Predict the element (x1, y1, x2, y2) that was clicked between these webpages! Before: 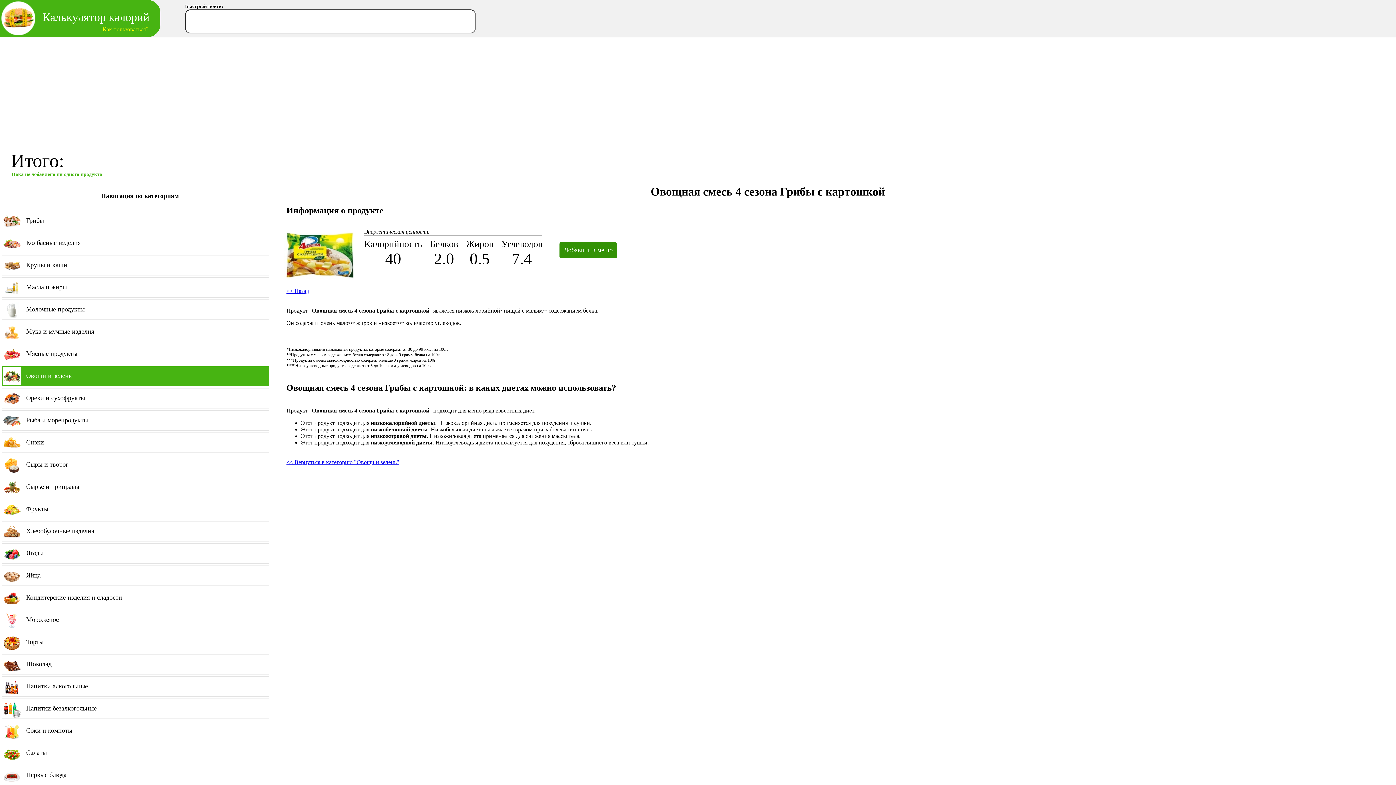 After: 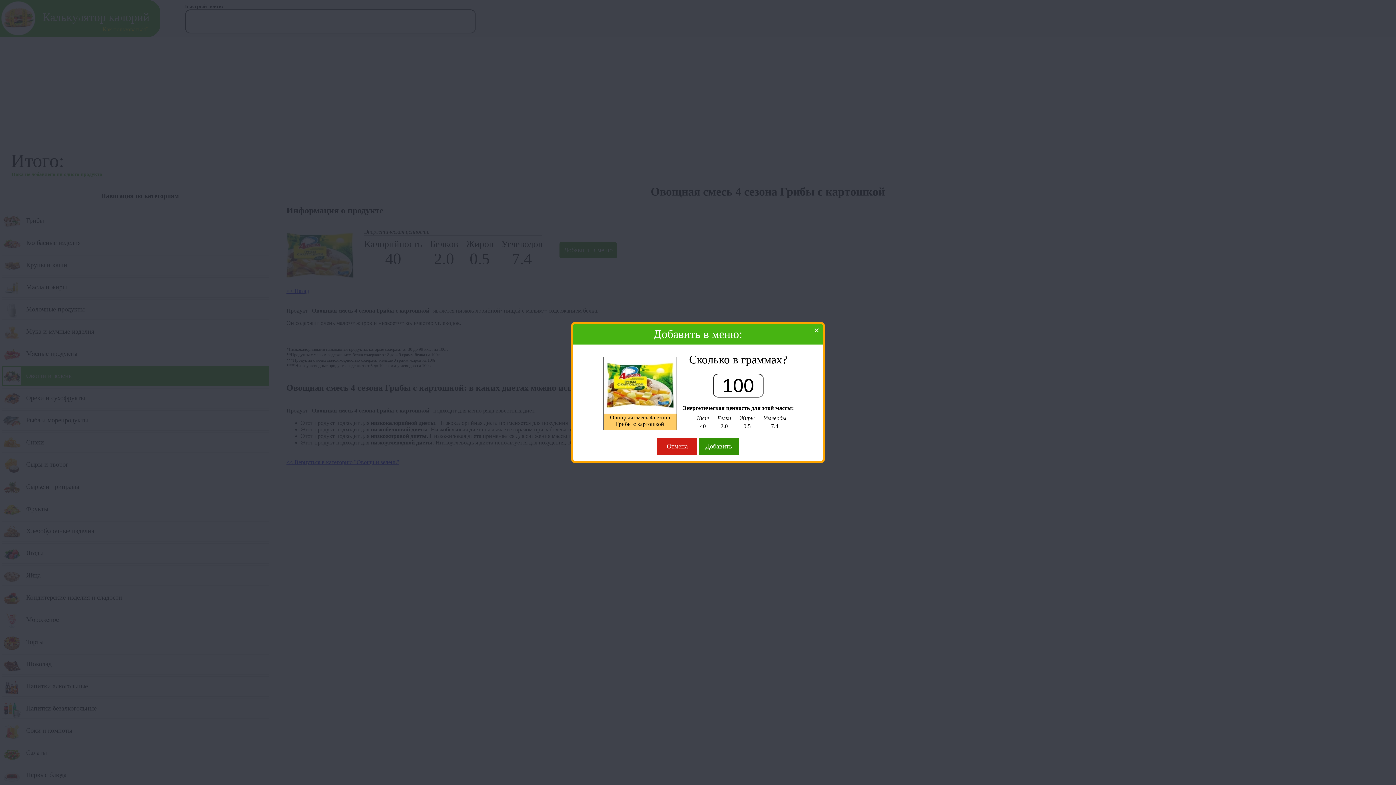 Action: bbox: (550, 239, 617, 245) label: Добавить в меню